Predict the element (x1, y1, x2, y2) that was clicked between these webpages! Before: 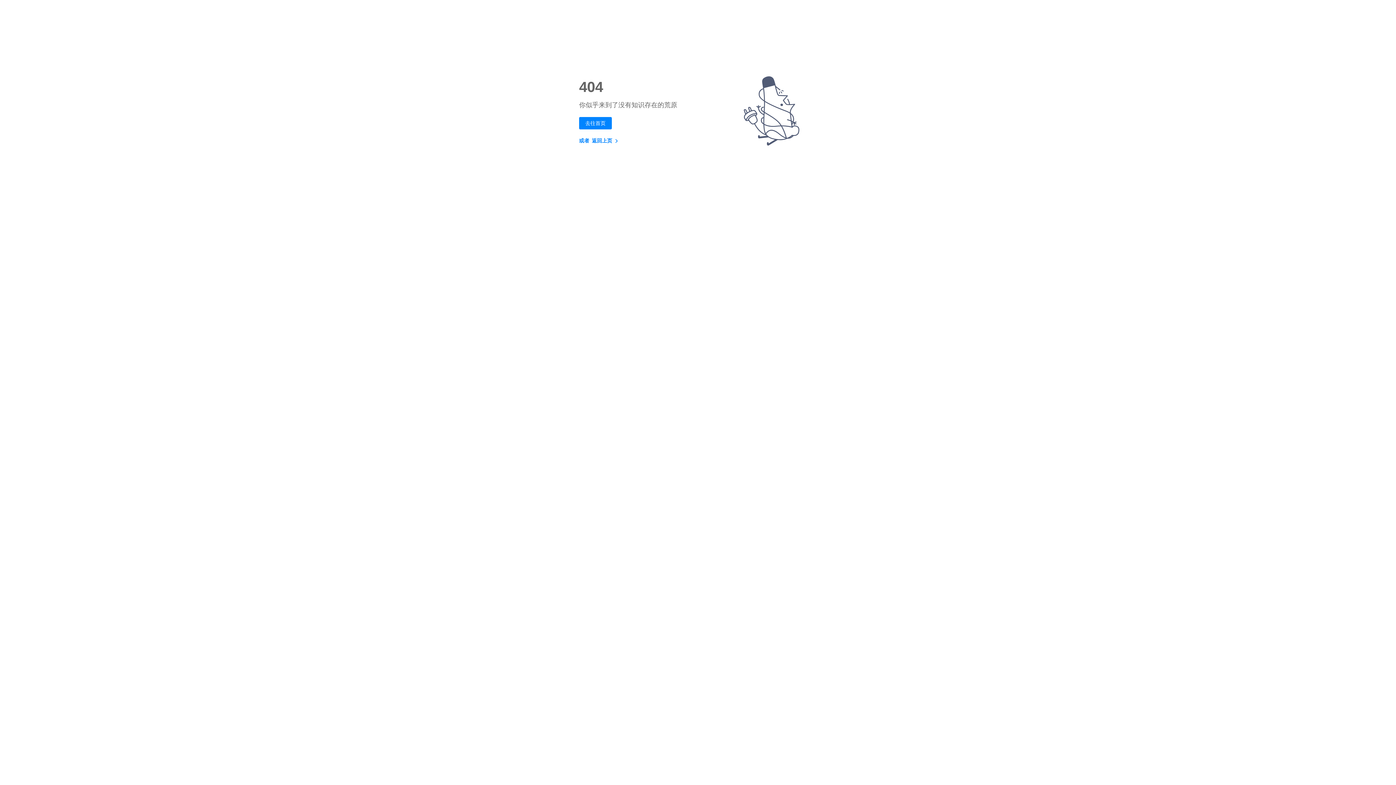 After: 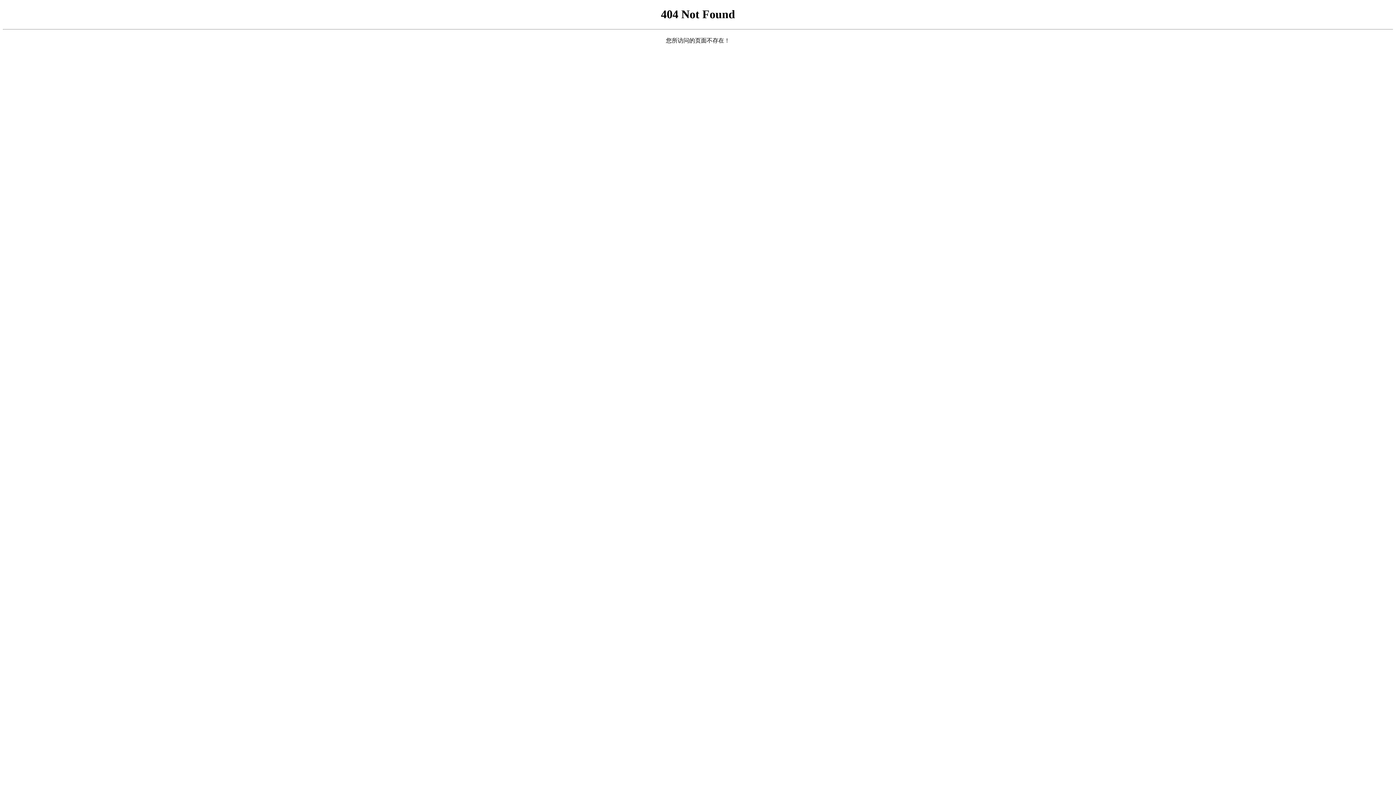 Action: bbox: (579, 116, 612, 129) label: 去往首页